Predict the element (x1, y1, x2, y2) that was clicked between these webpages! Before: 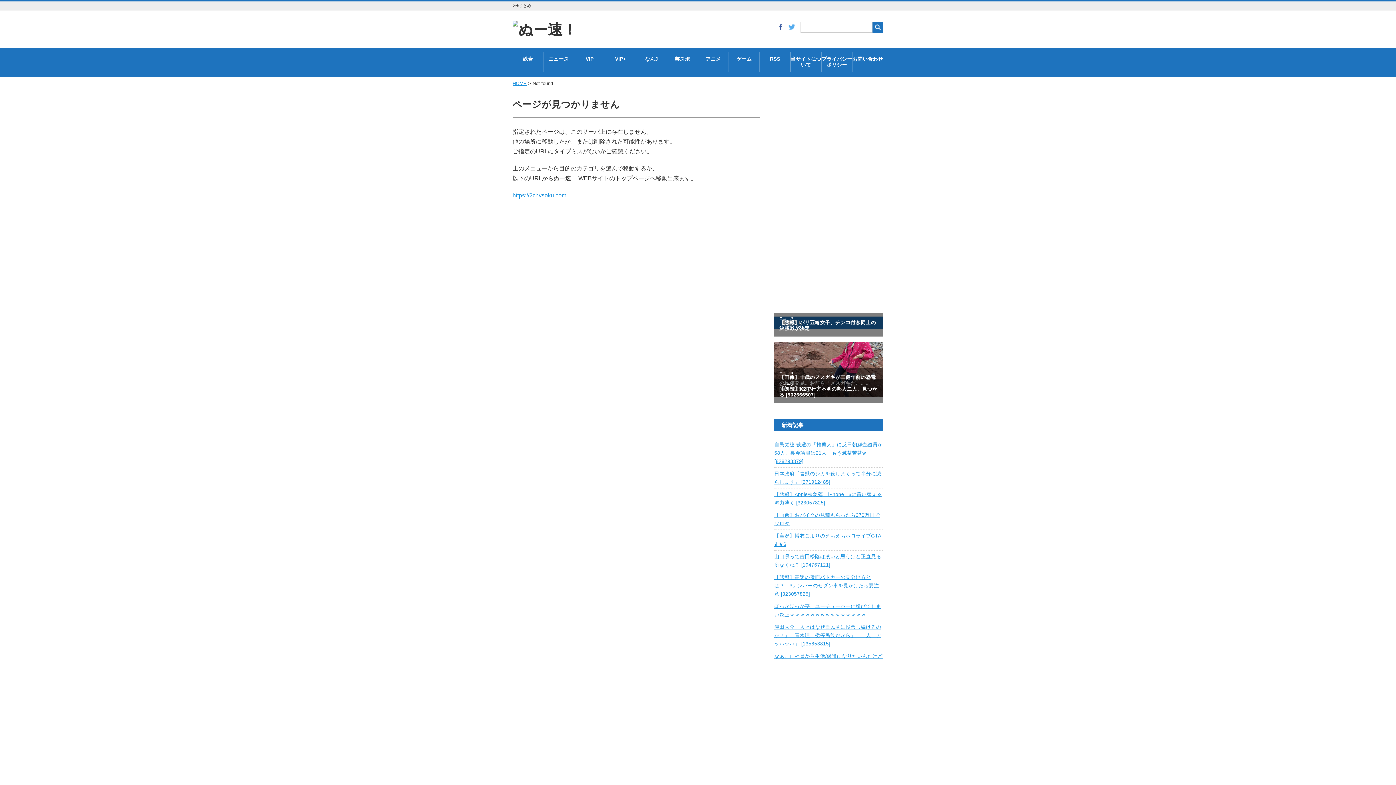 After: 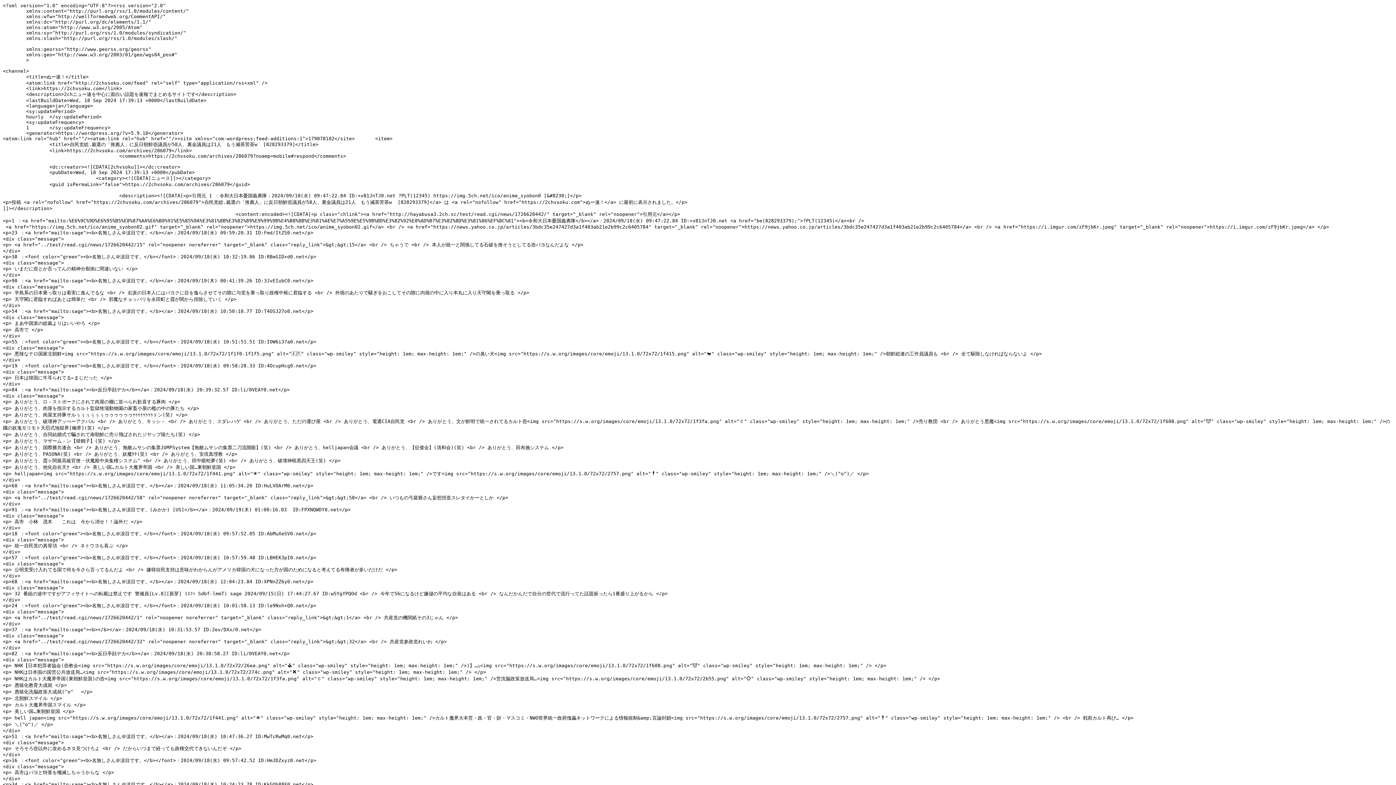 Action: bbox: (760, 52, 790, 66) label: RSS